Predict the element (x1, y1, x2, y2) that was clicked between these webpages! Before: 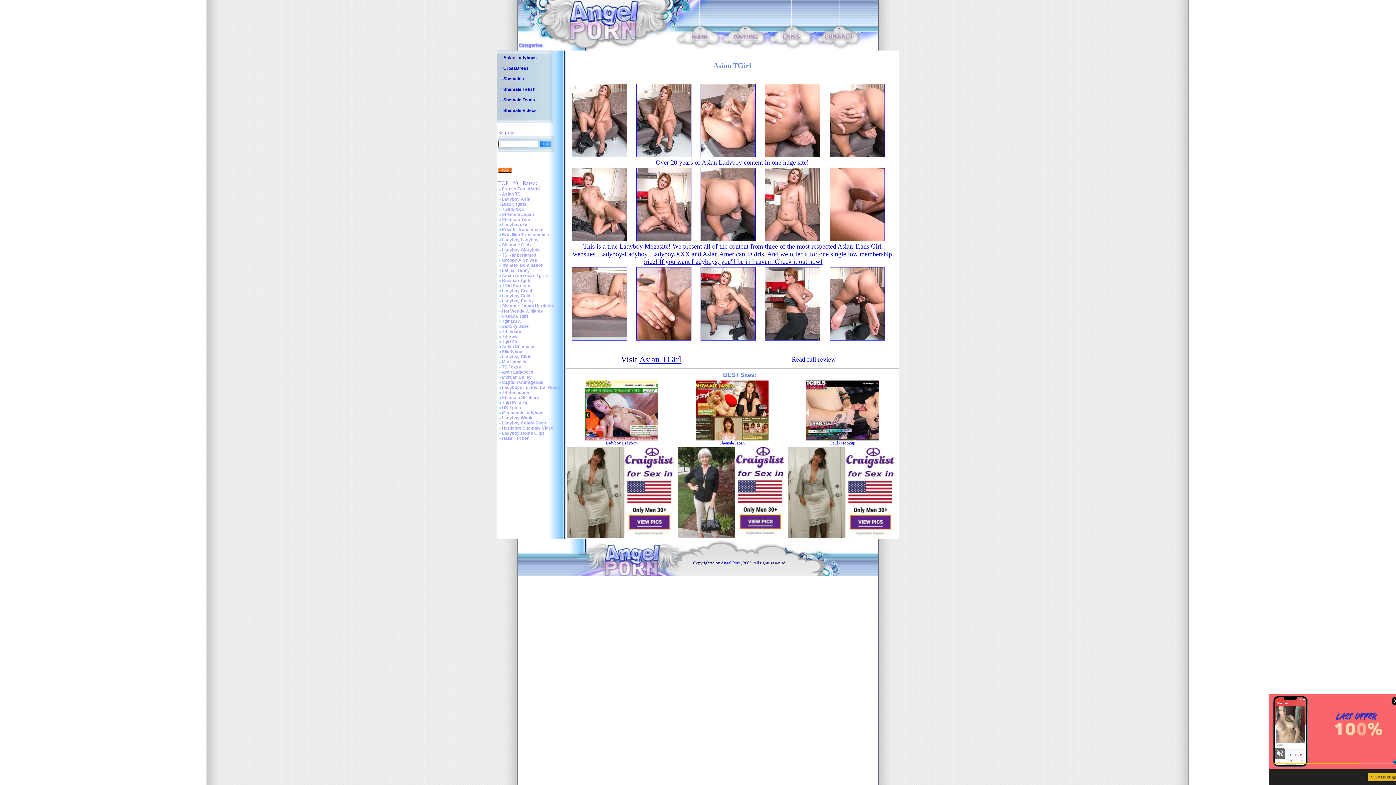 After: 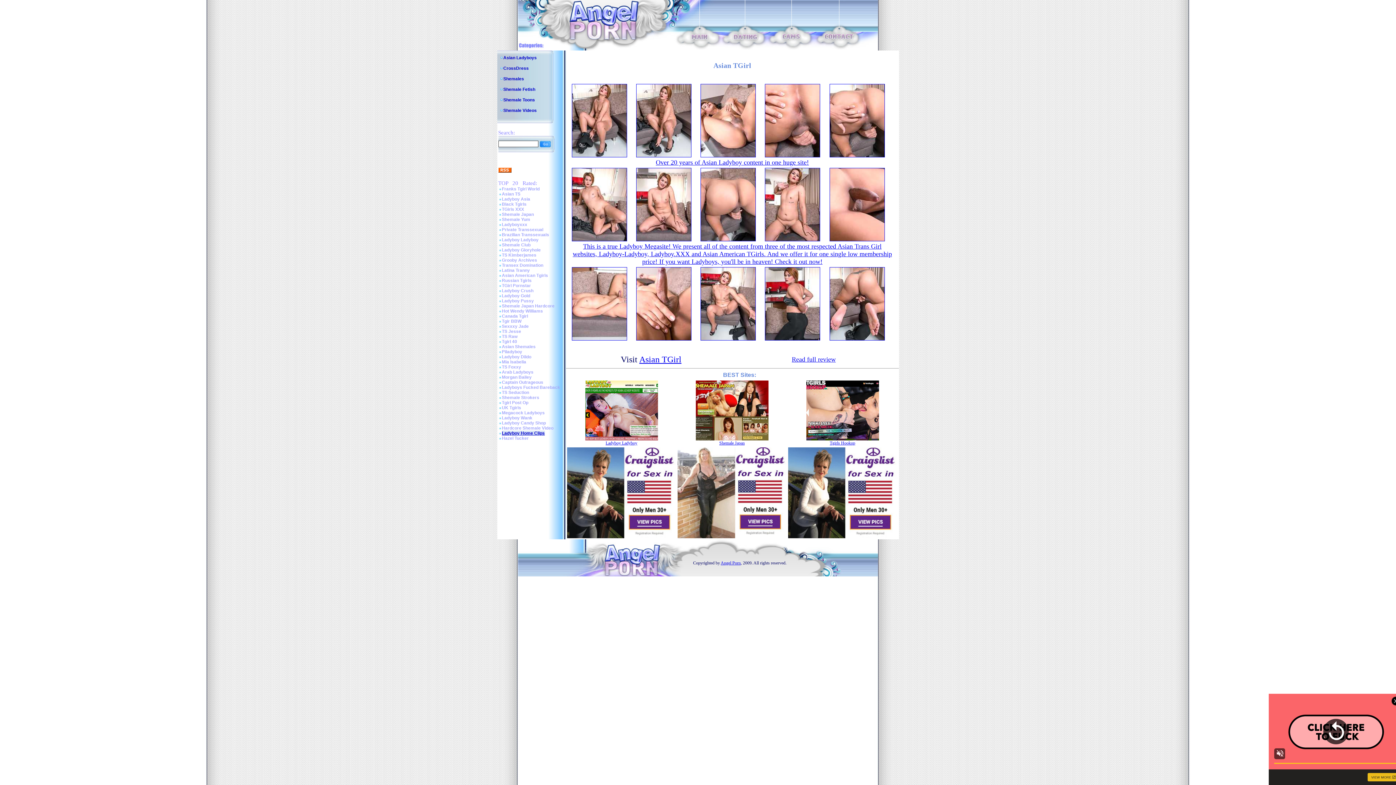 Action: bbox: (502, 430, 544, 436) label: Ladyboy Home Clips